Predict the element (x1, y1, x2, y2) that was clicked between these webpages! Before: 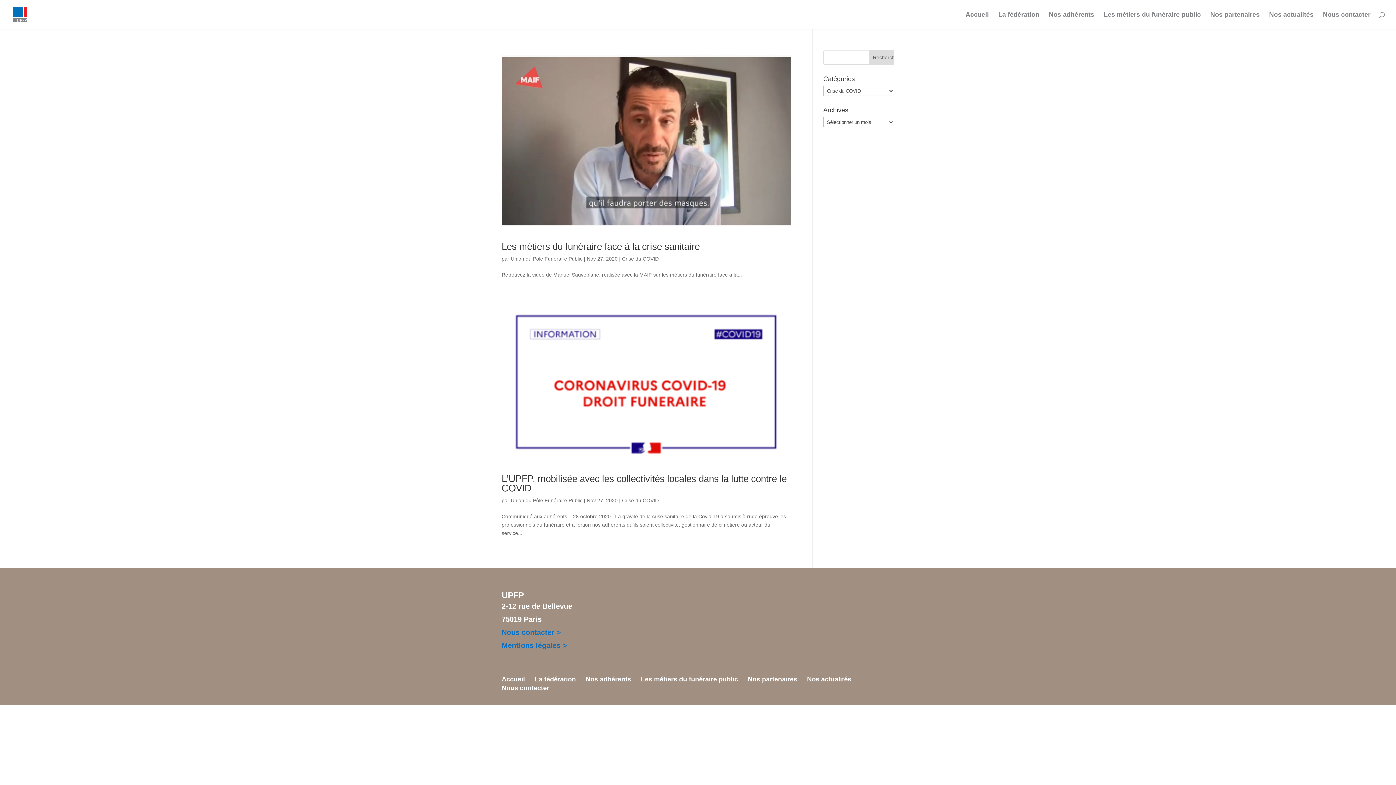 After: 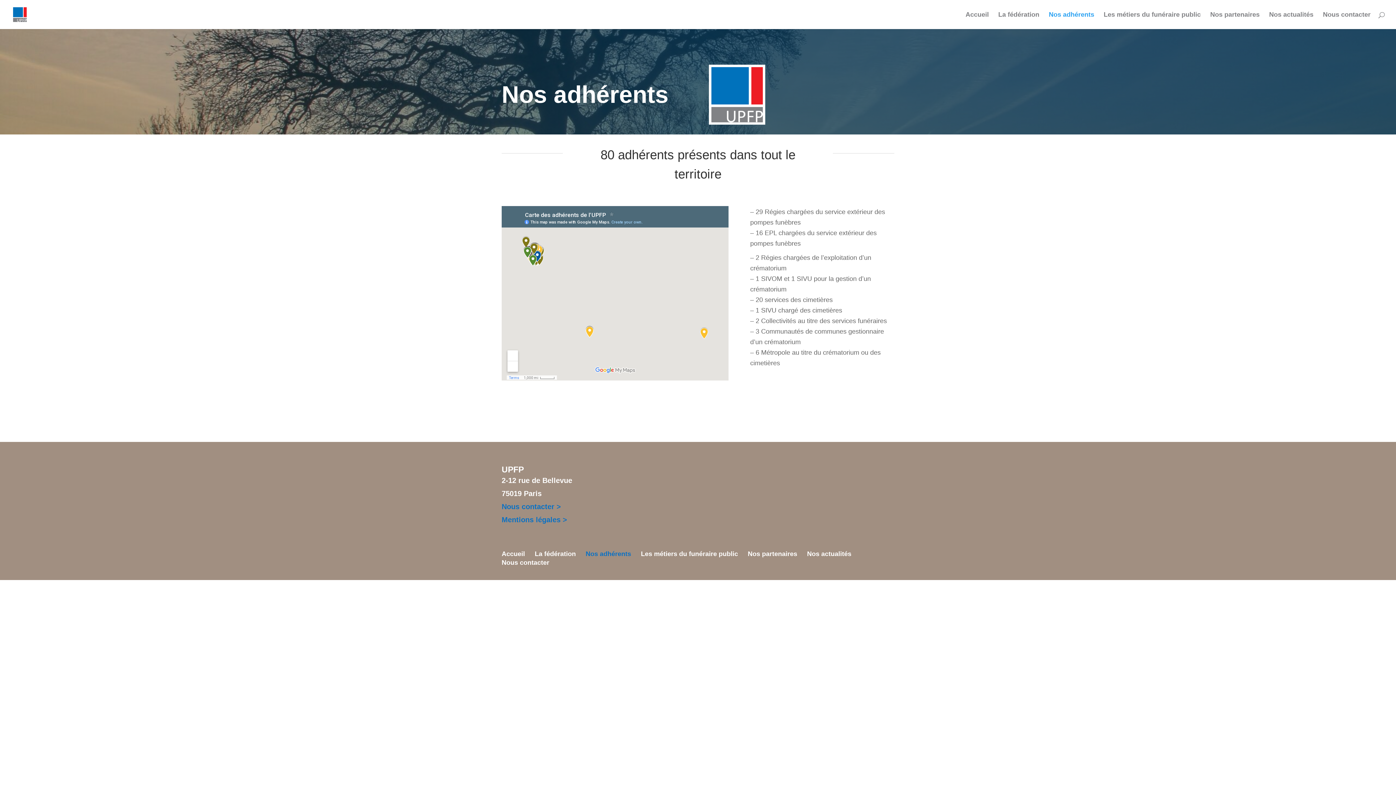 Action: bbox: (585, 676, 631, 683) label: Nos adhérents